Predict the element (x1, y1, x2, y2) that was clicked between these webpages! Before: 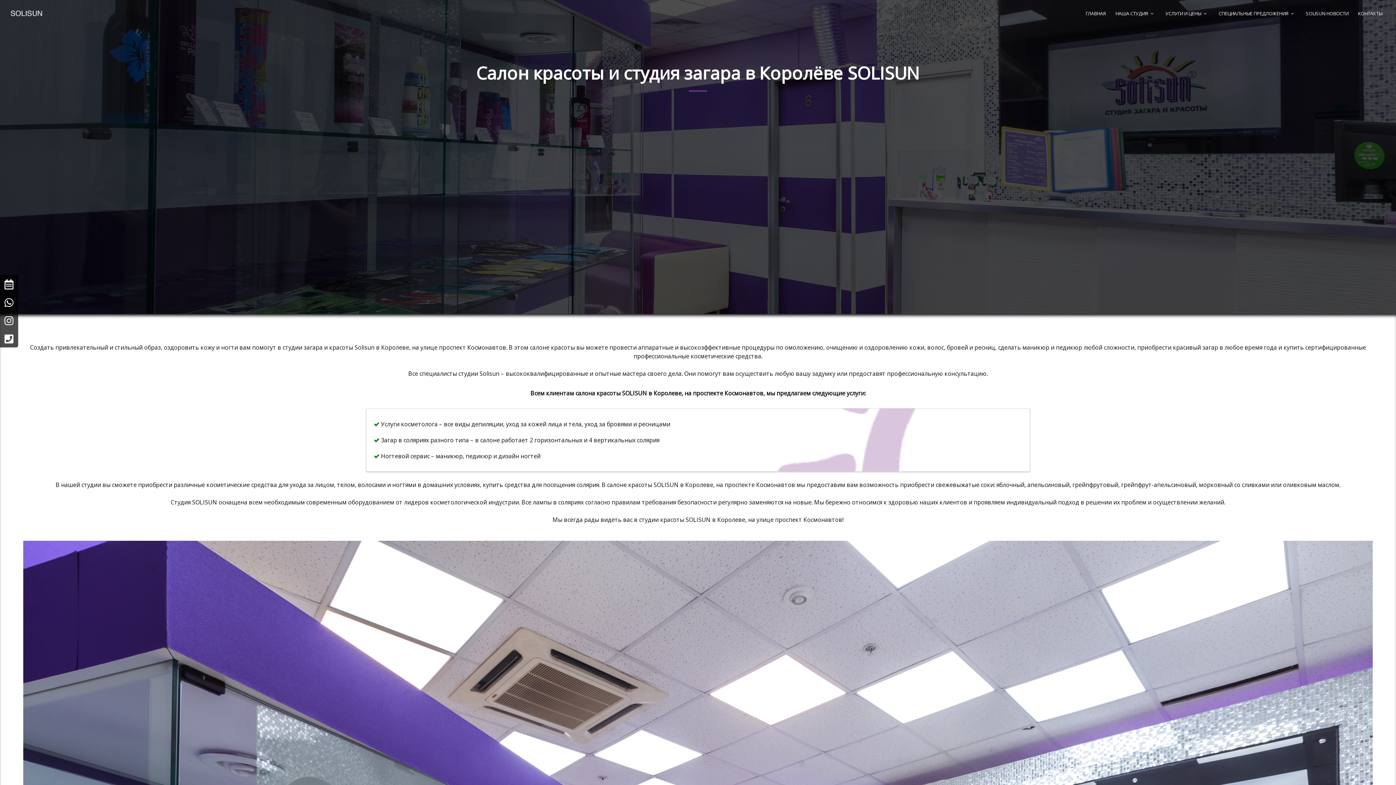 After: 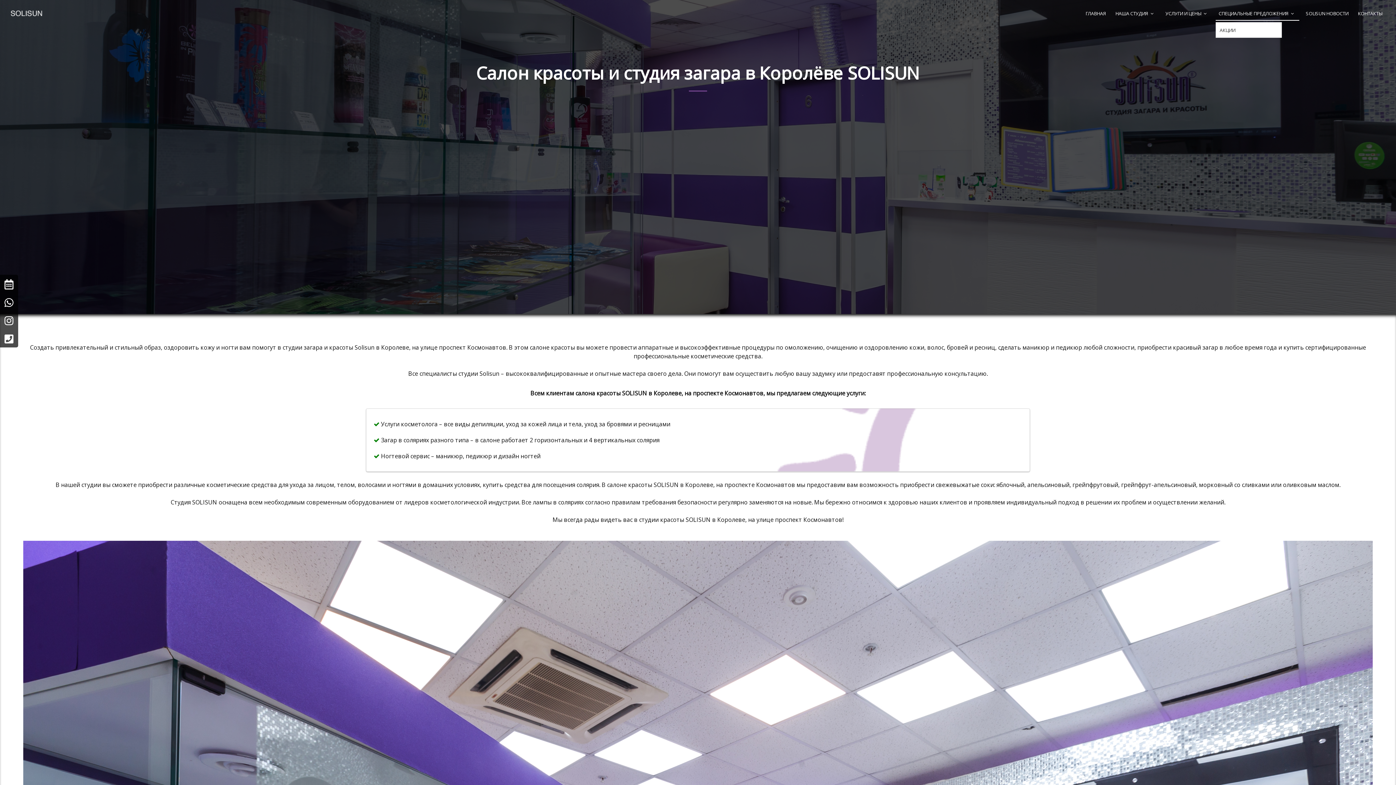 Action: bbox: (1216, 10, 1299, 20) label: СПЕЦИАЛЬНЫЕ ПРЕДЛОЖЕНИЯ